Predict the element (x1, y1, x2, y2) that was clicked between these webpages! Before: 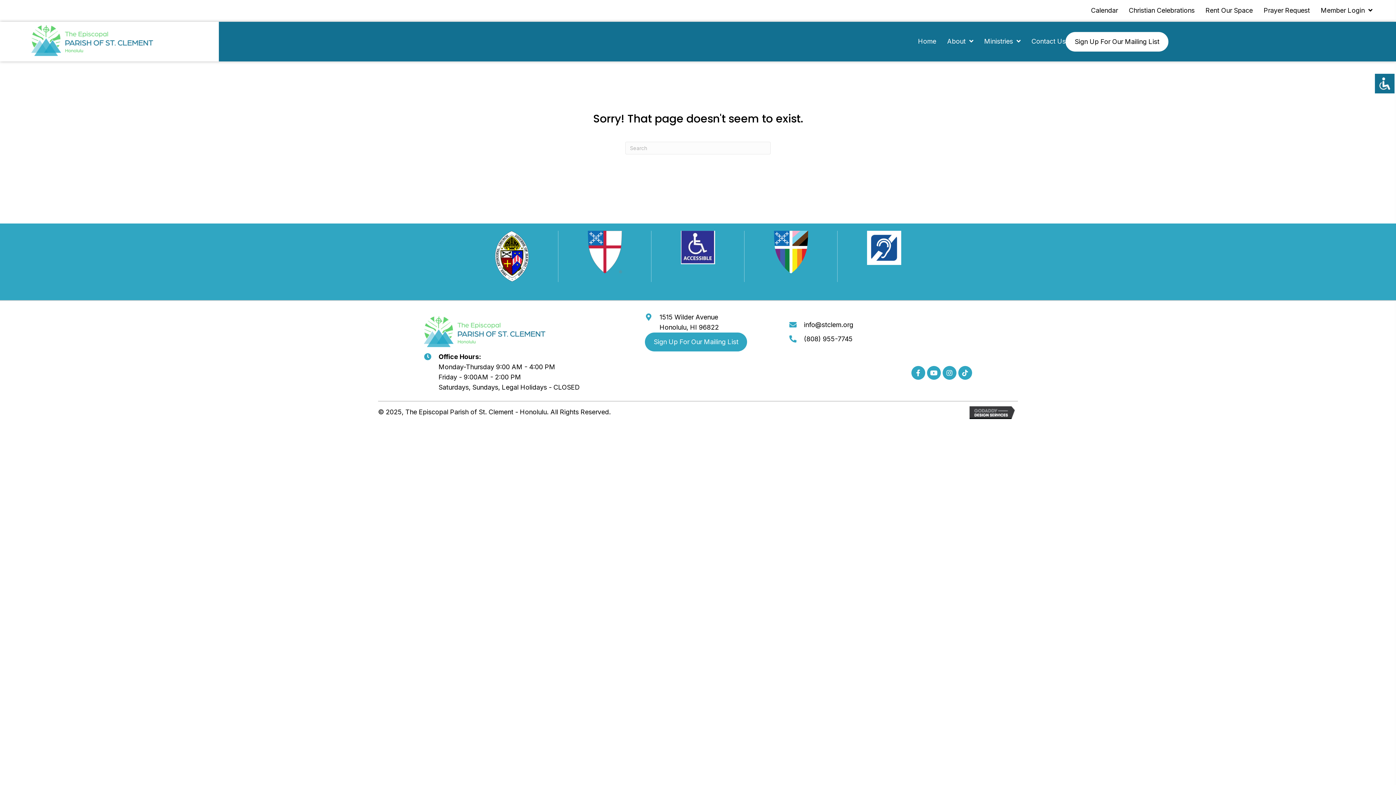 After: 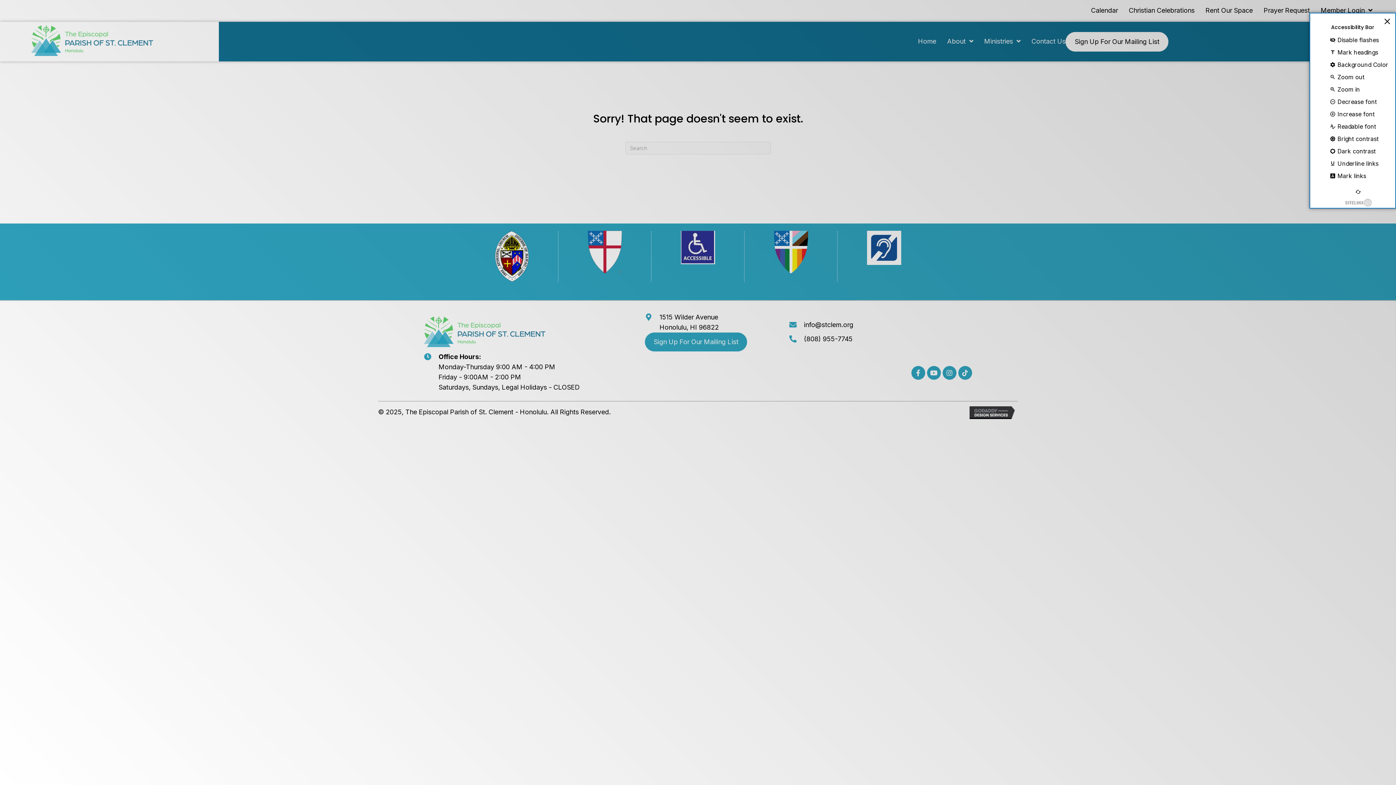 Action: bbox: (1374, 72, 1396, 94)